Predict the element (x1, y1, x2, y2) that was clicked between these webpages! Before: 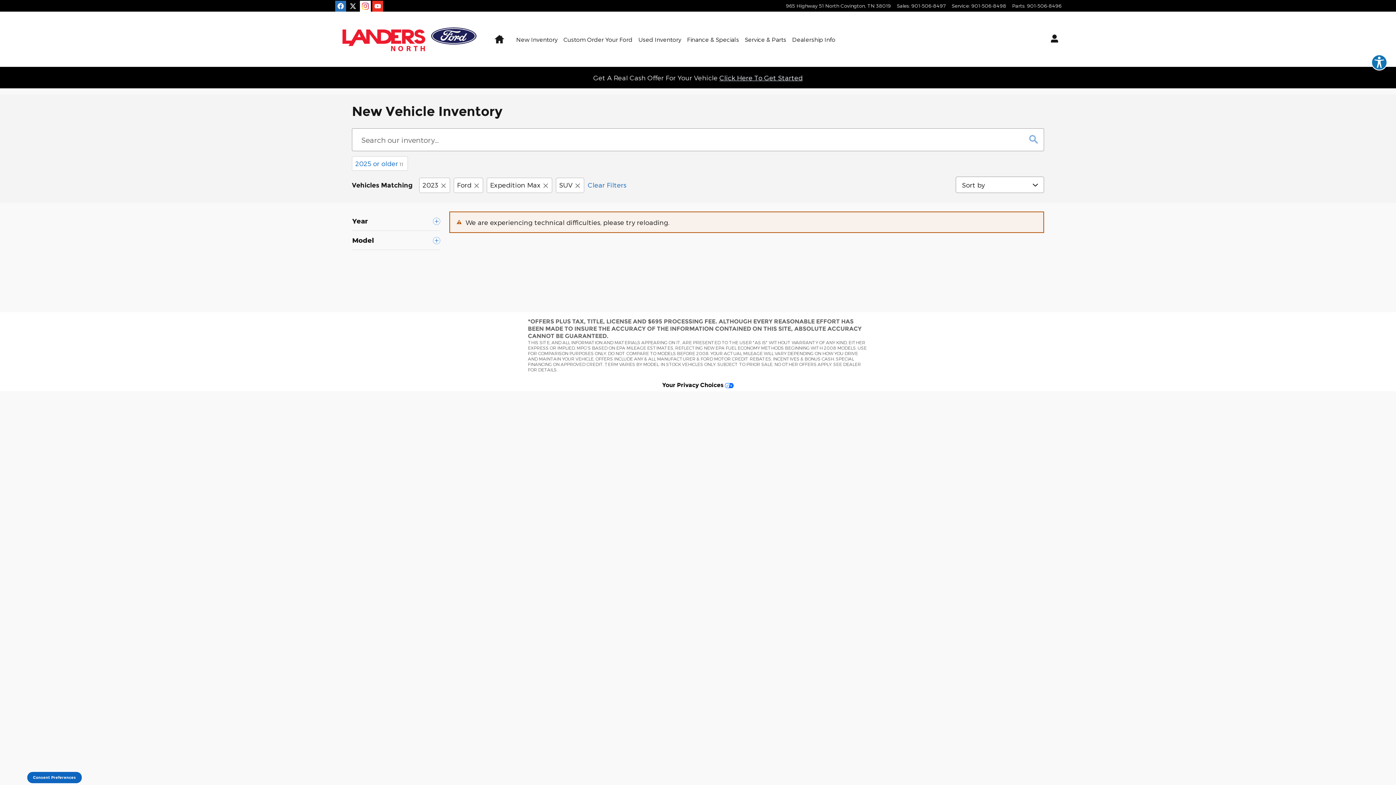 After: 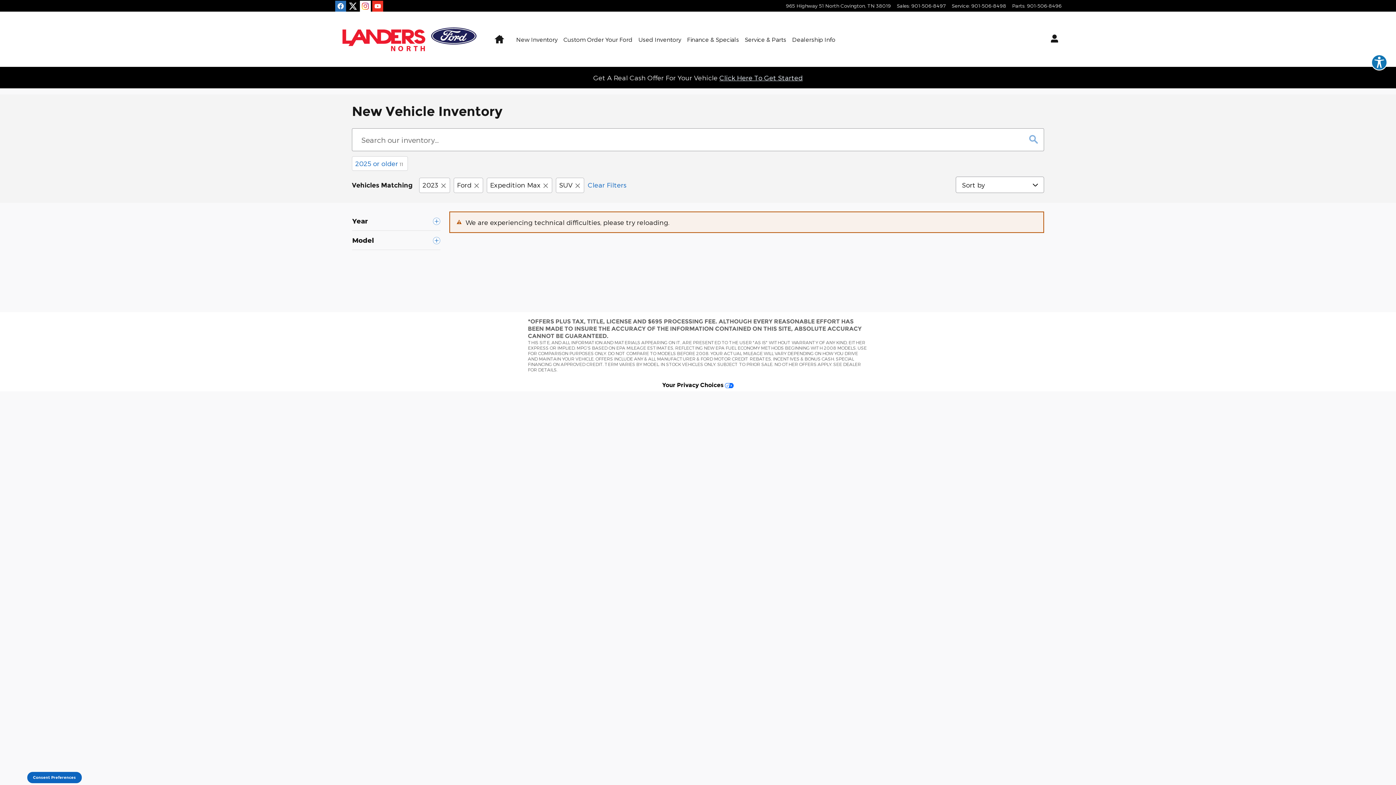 Action: bbox: (347, 0, 358, 11) label: Twitter